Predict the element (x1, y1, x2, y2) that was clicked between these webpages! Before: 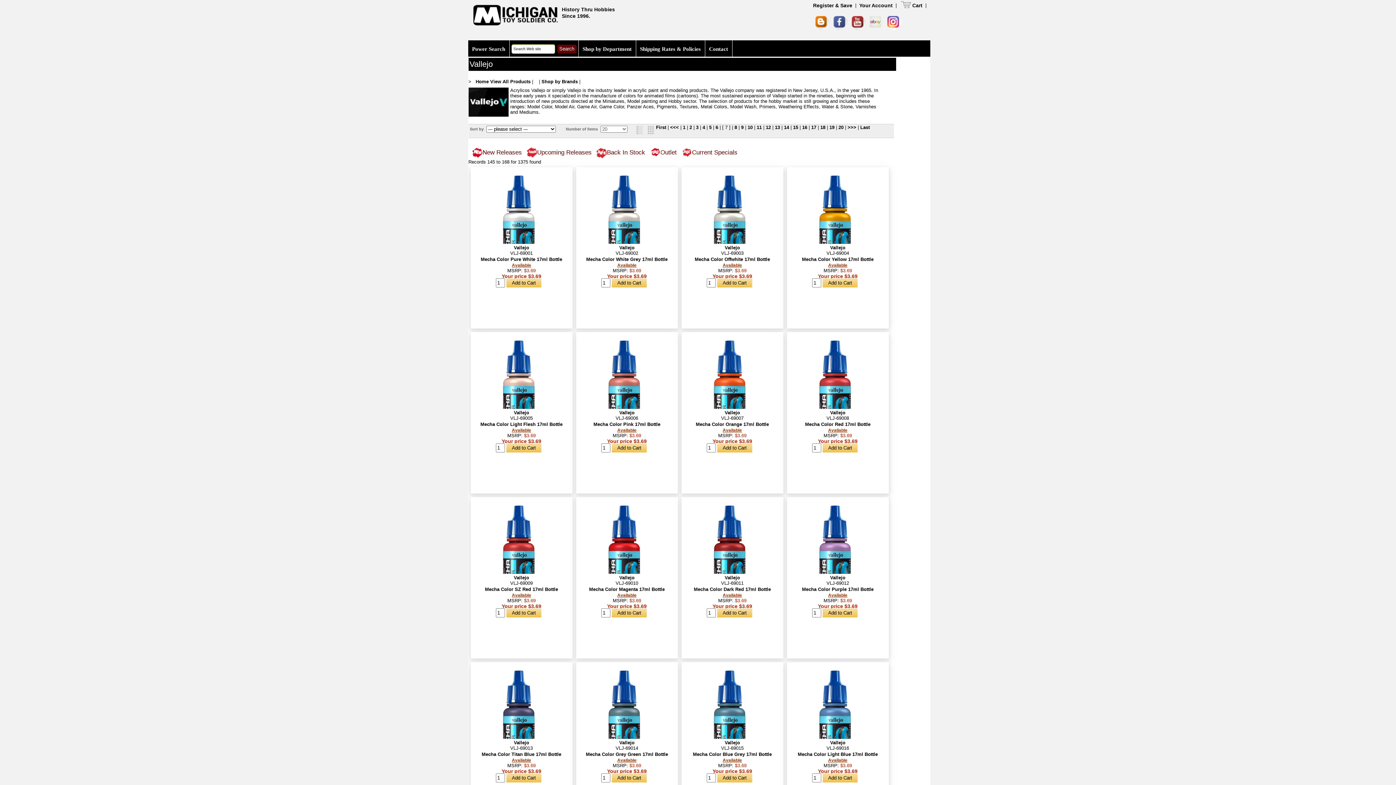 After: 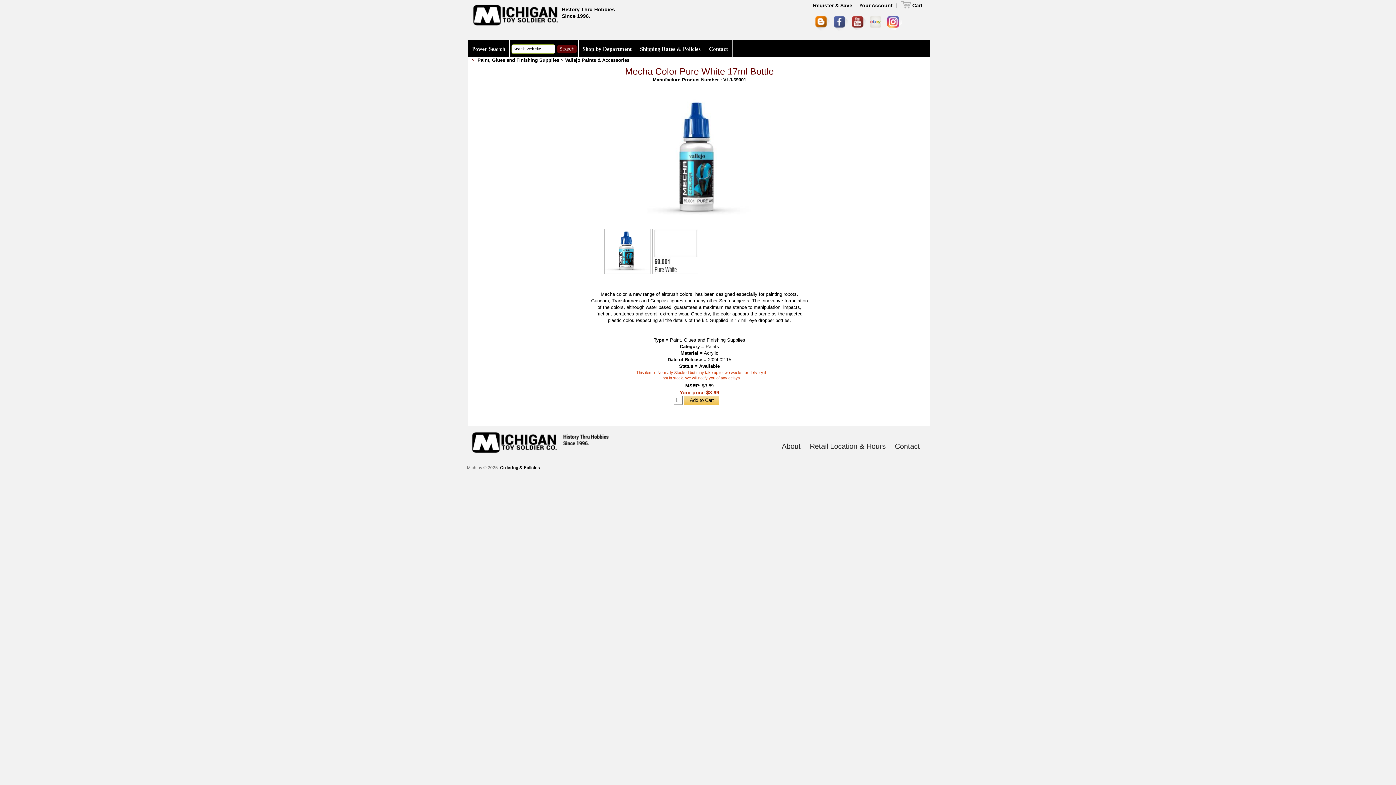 Action: bbox: (472, 169, 570, 243)